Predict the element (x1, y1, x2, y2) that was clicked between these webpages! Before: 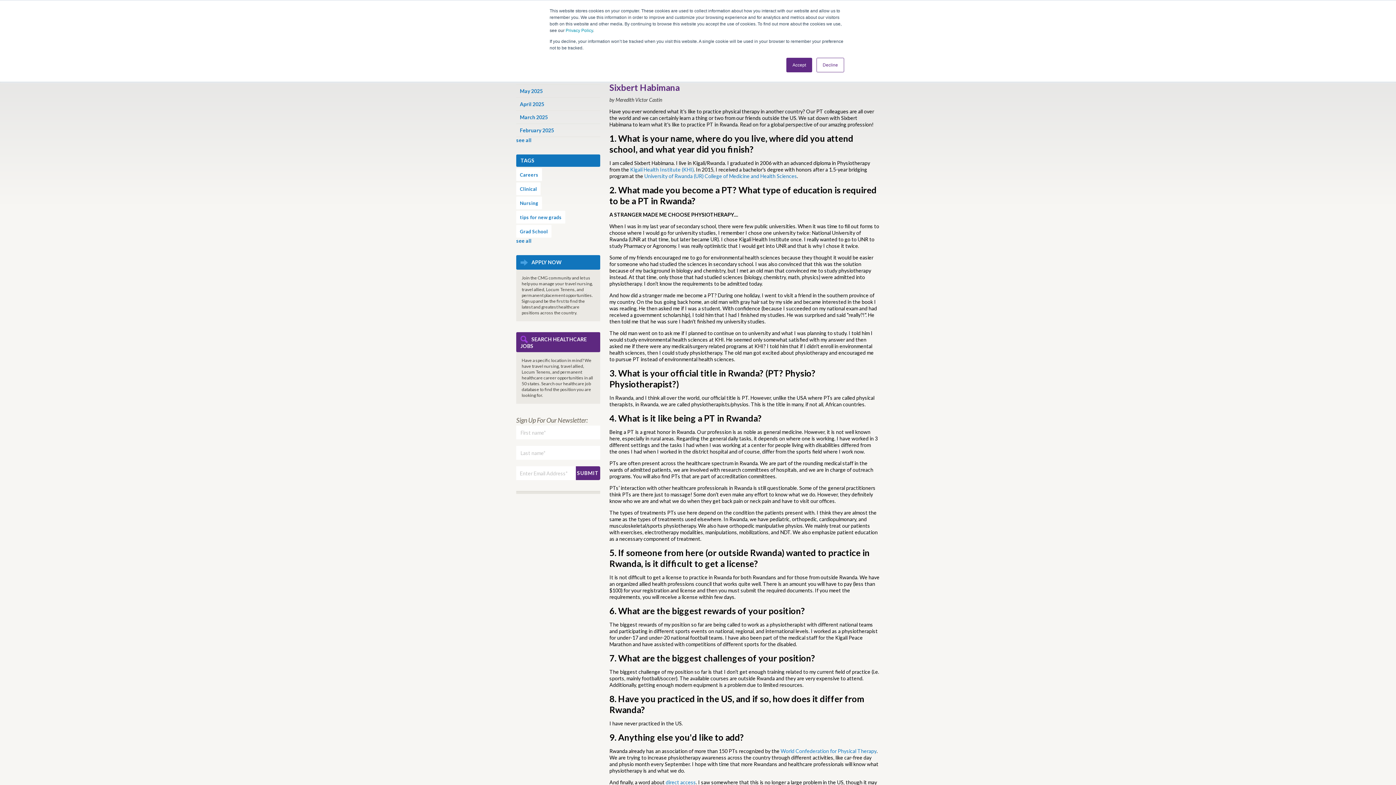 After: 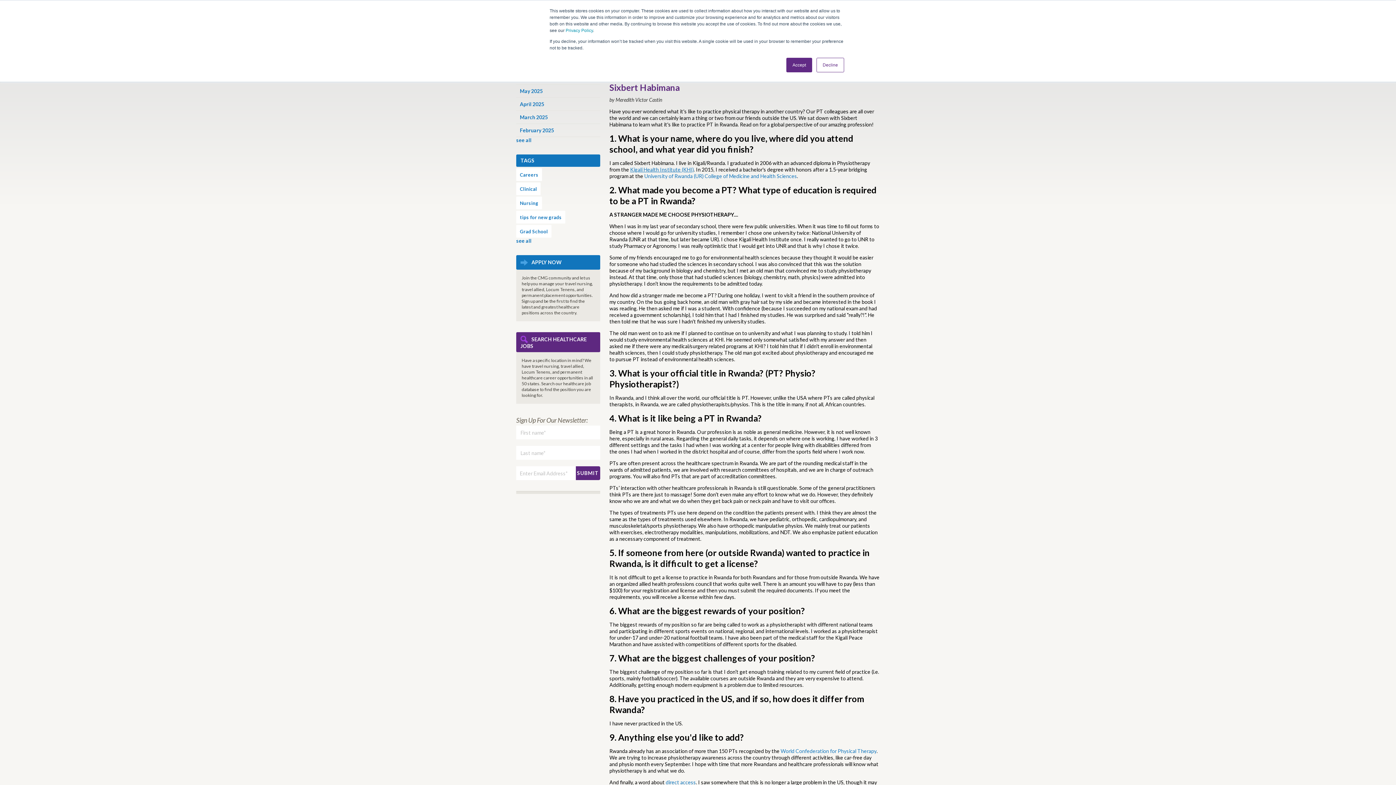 Action: label: Kigali Health Institute (KHI) bbox: (630, 166, 693, 172)